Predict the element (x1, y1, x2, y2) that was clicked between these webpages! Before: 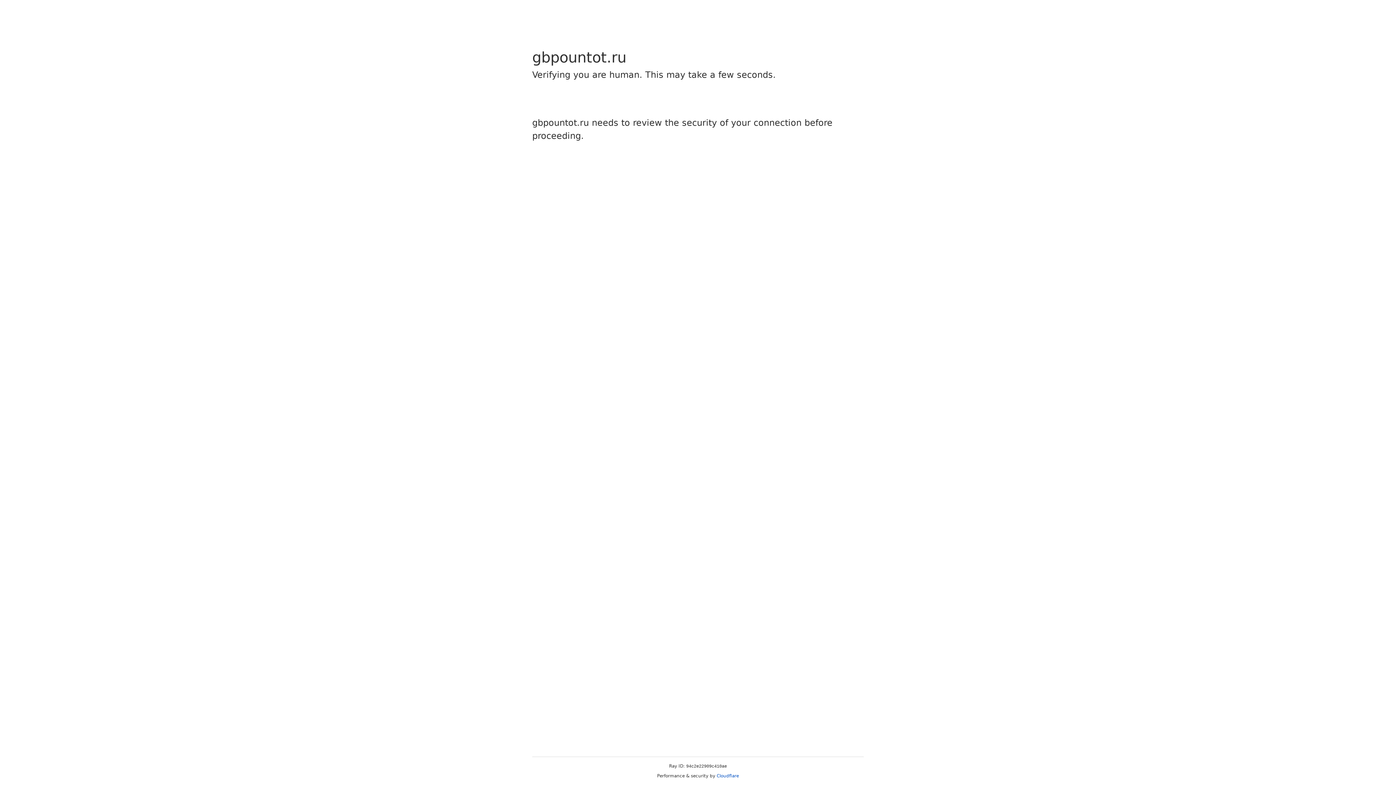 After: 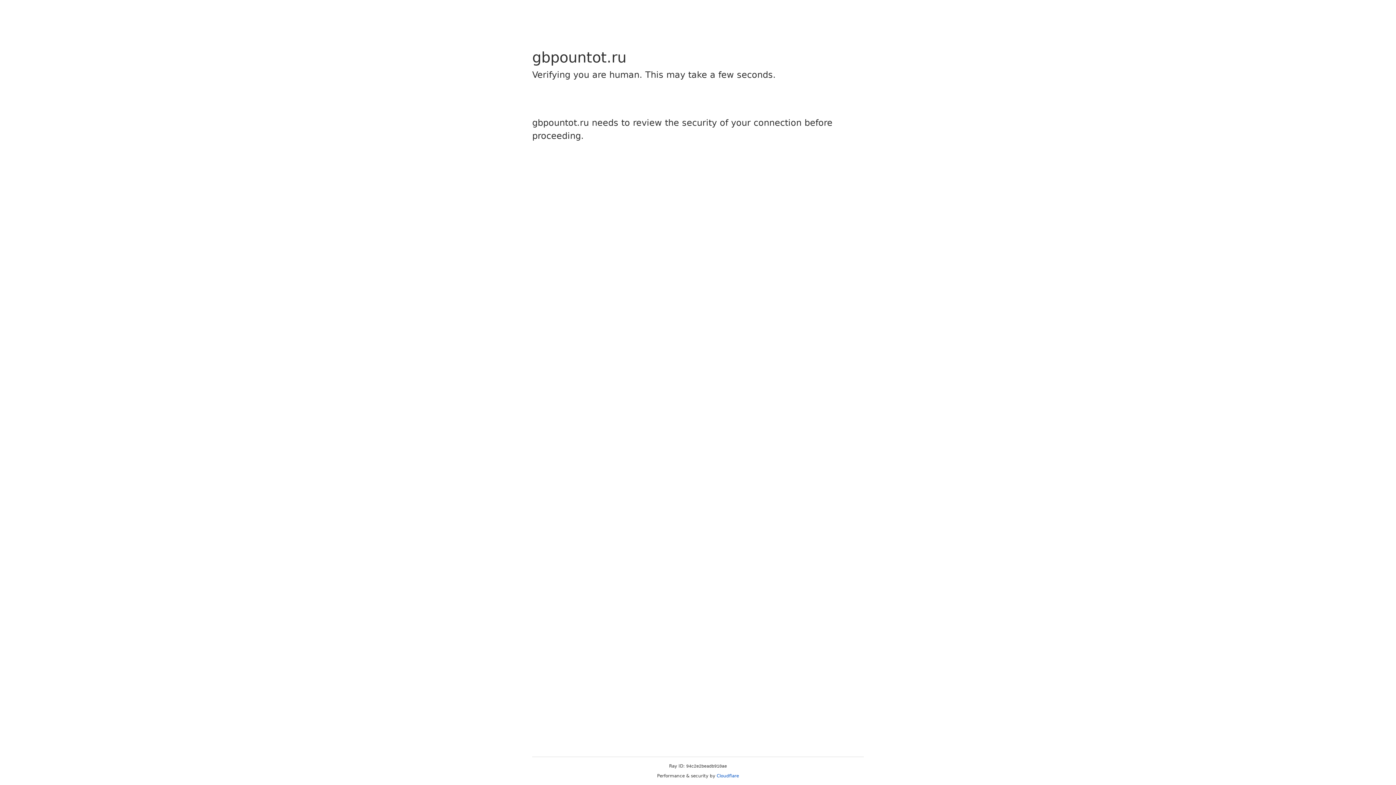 Action: label: Cloudflare bbox: (716, 773, 739, 778)